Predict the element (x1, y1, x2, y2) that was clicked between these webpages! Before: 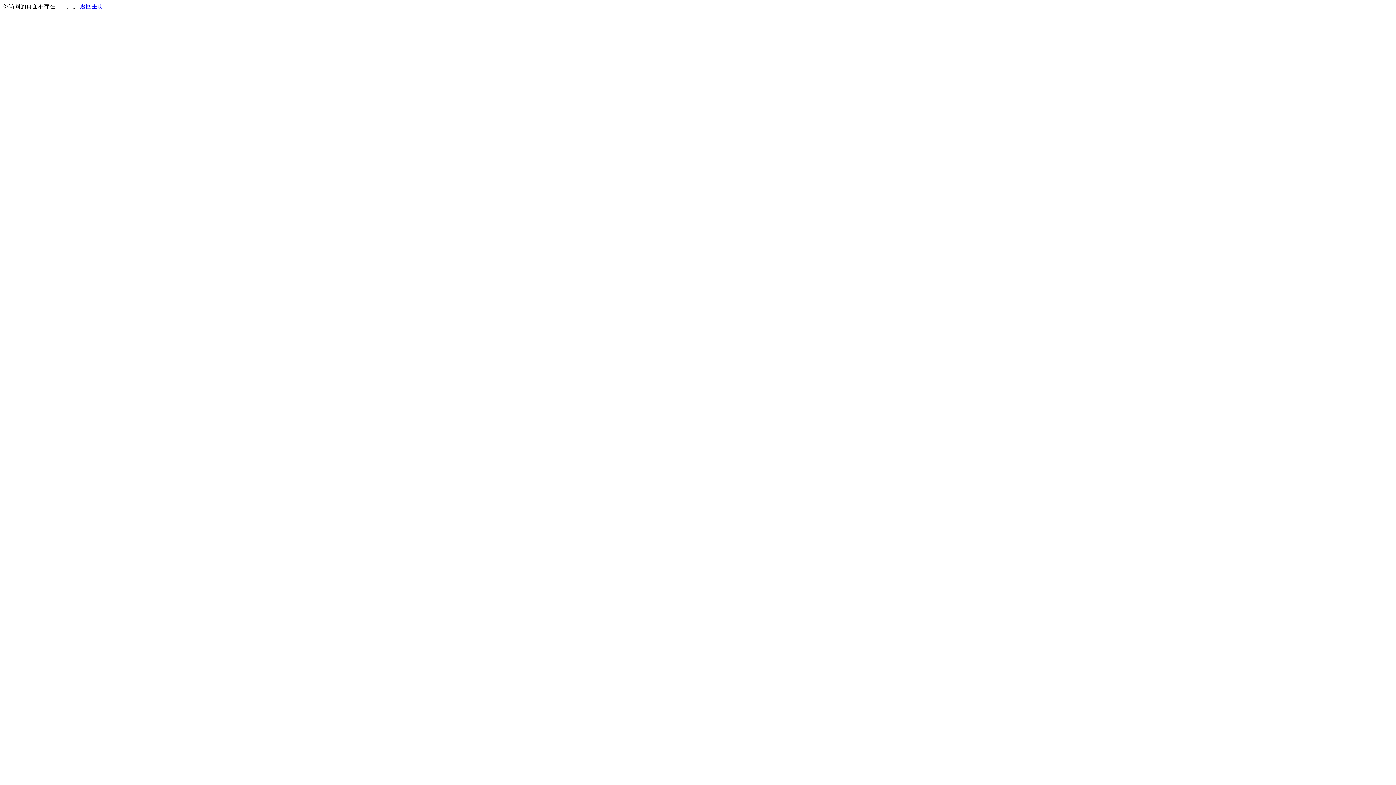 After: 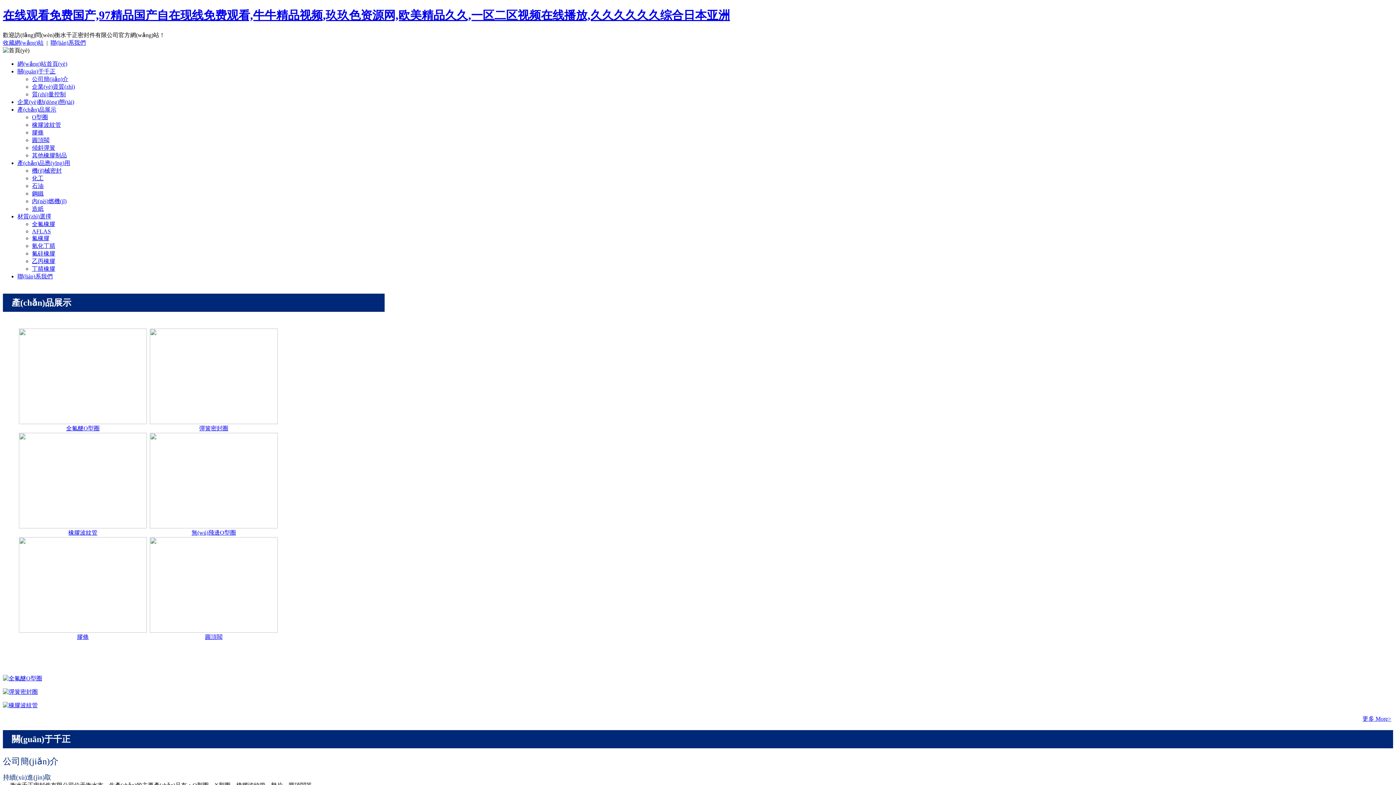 Action: label: 返回主页 bbox: (80, 3, 103, 9)